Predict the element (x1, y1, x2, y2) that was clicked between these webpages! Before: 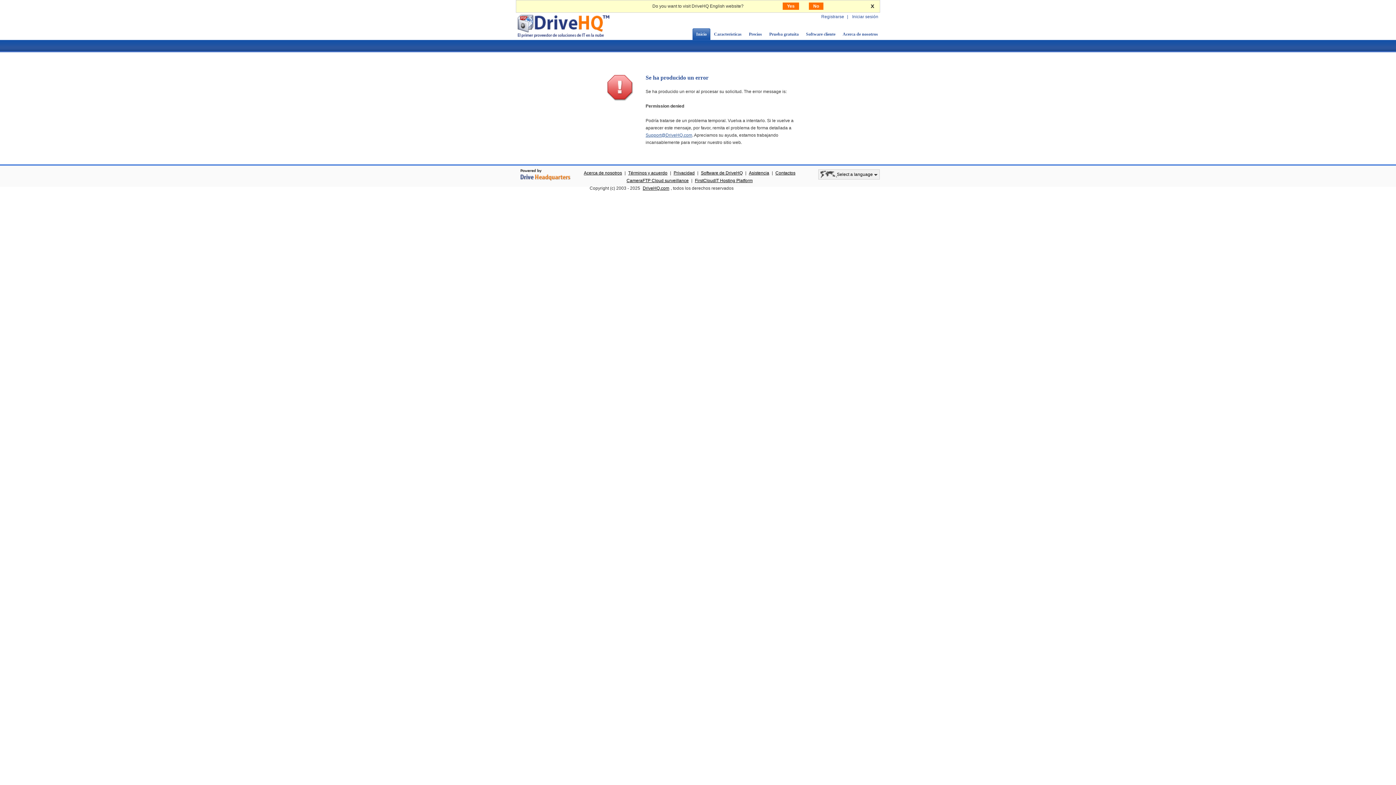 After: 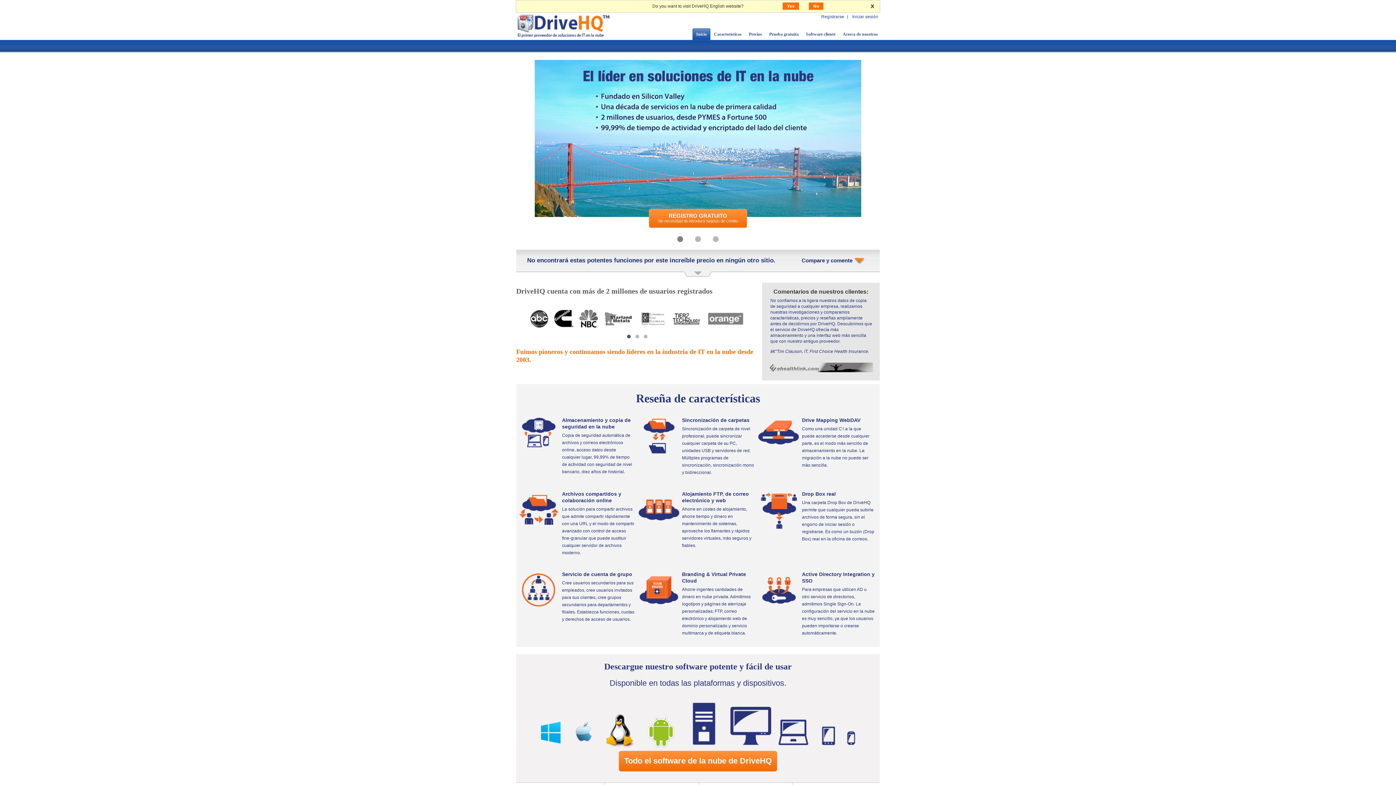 Action: label: Inicio bbox: (694, 28, 710, 40)